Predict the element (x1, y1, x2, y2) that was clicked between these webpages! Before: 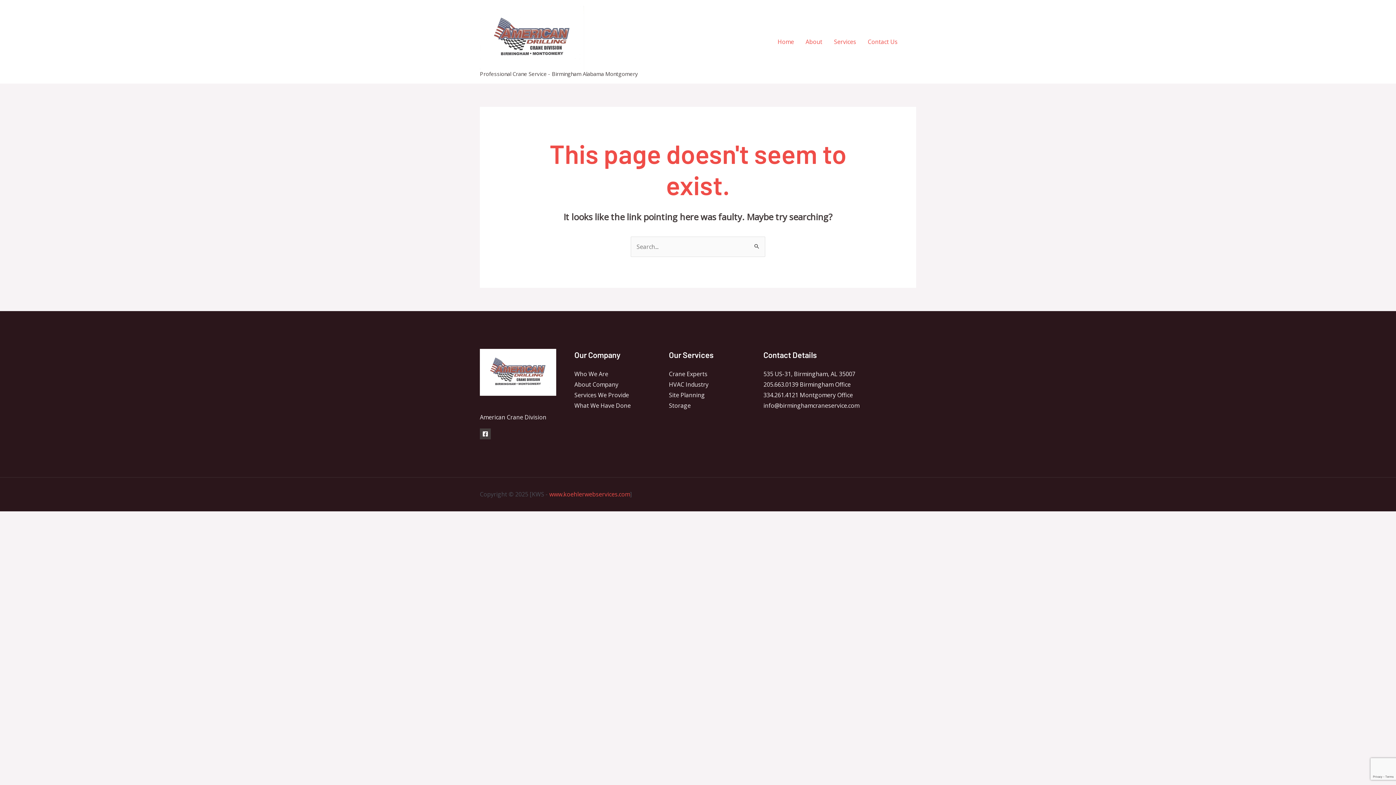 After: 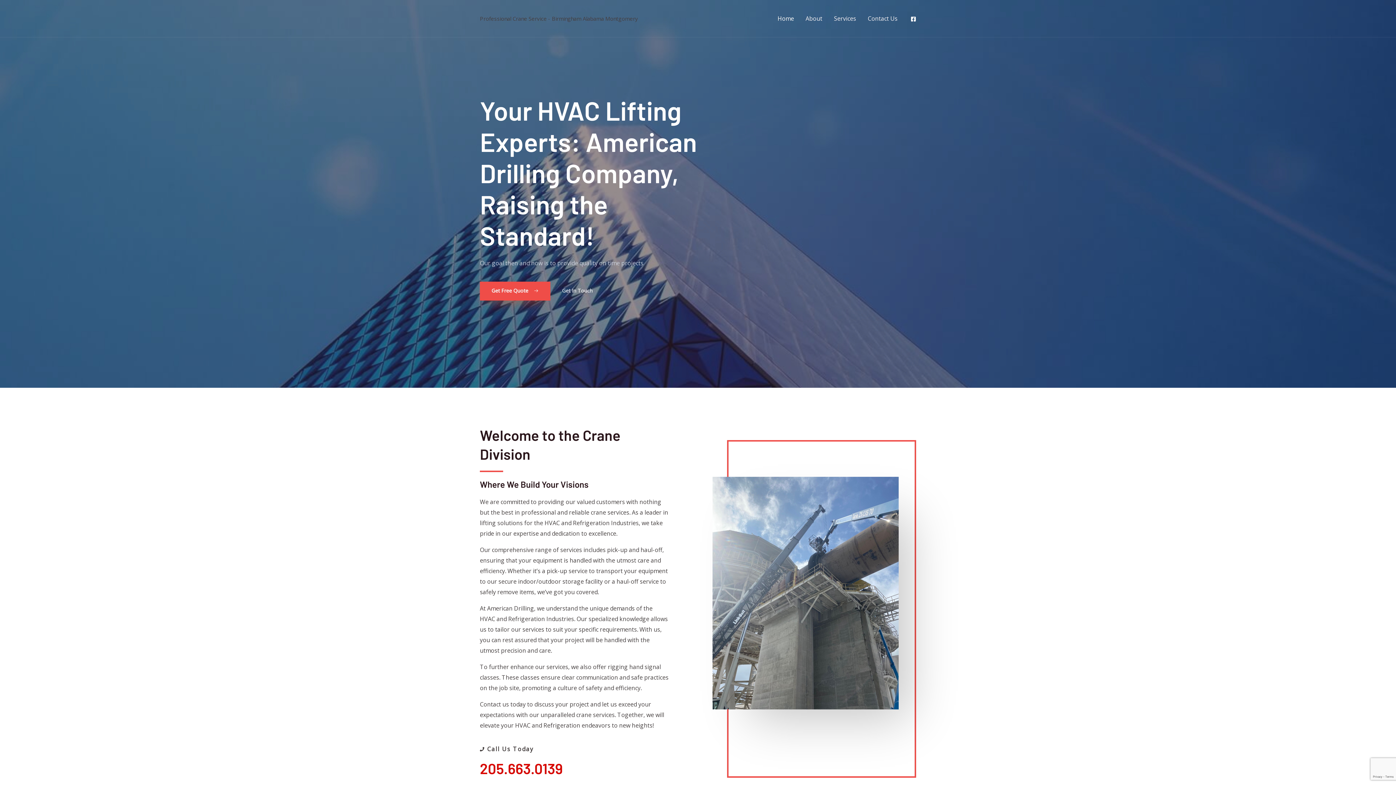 Action: bbox: (480, 33, 584, 41)